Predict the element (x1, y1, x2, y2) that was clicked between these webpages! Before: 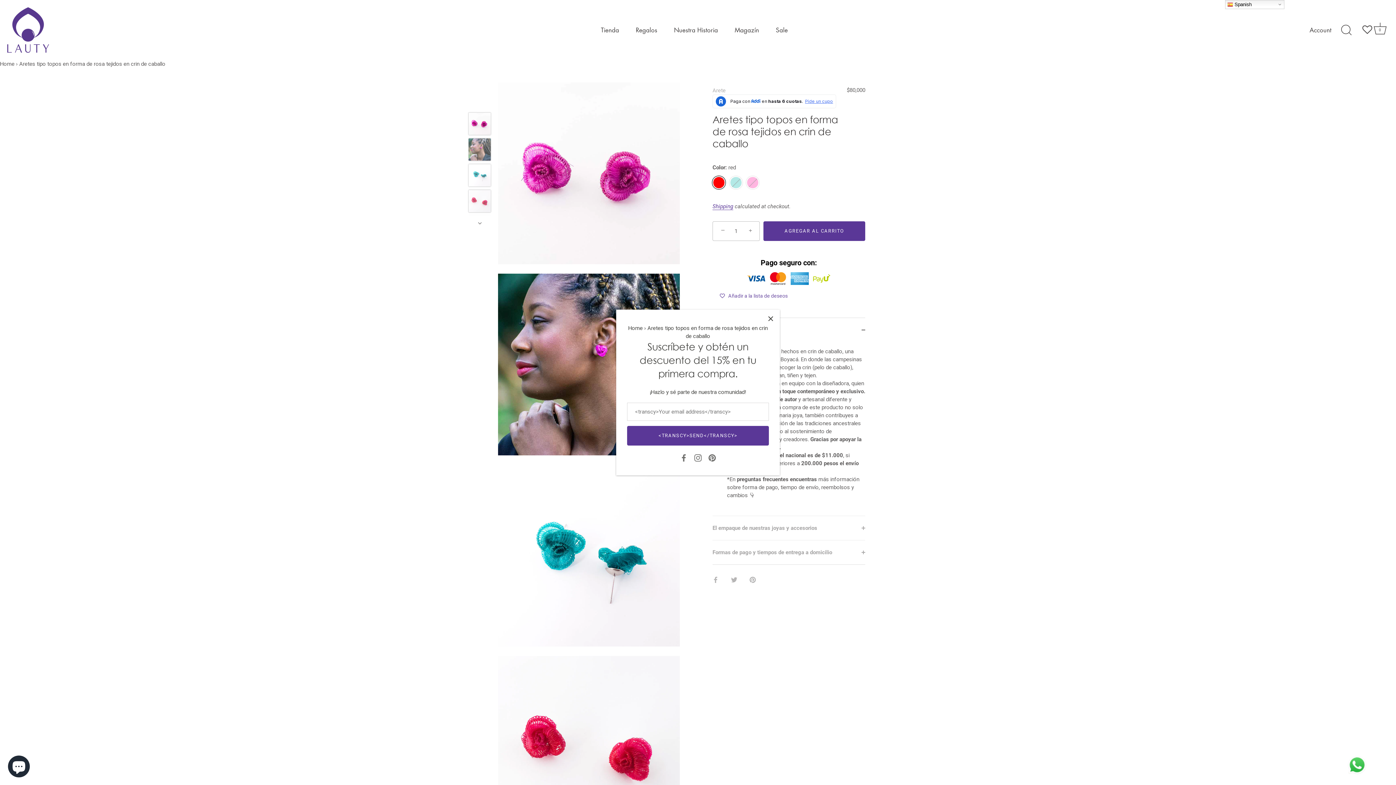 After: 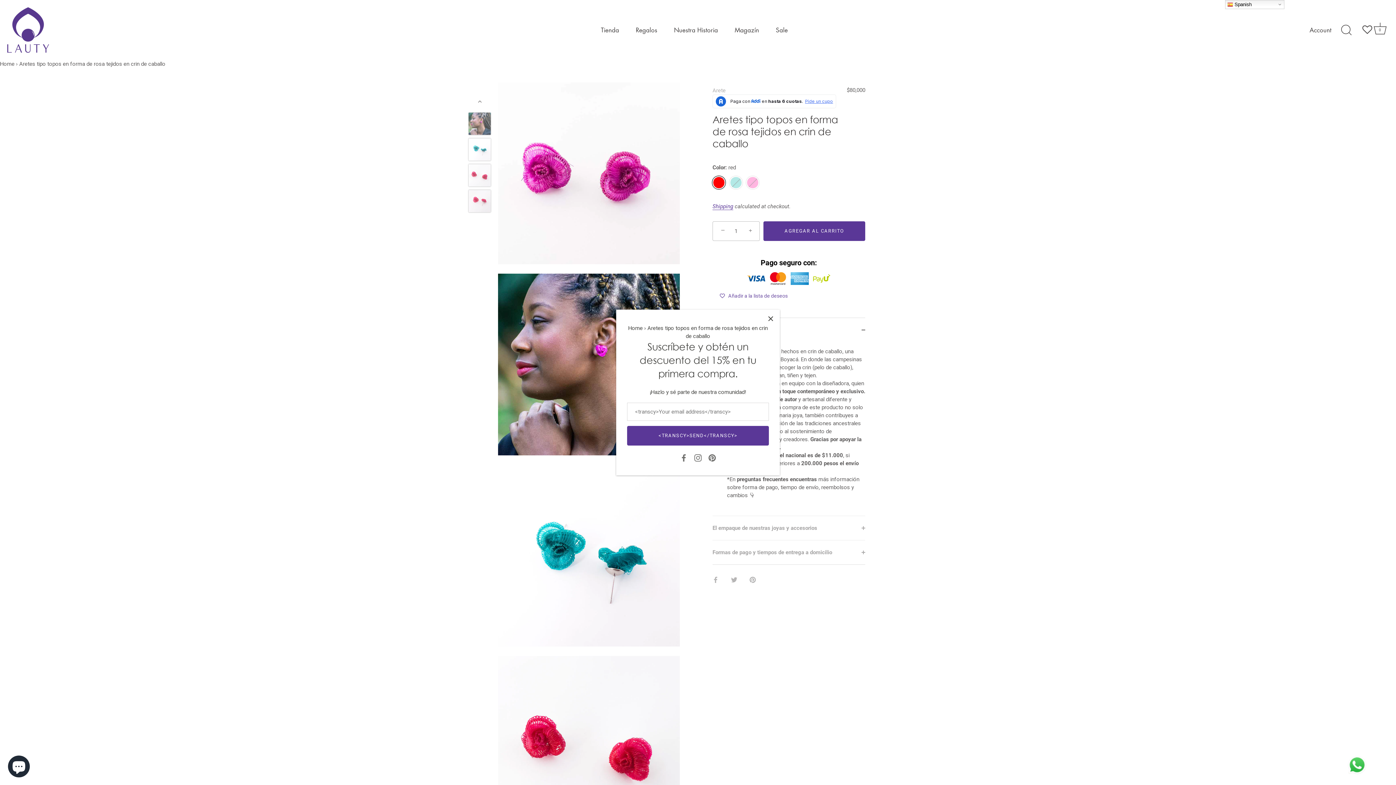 Action: bbox: (471, 215, 487, 231) label: Next